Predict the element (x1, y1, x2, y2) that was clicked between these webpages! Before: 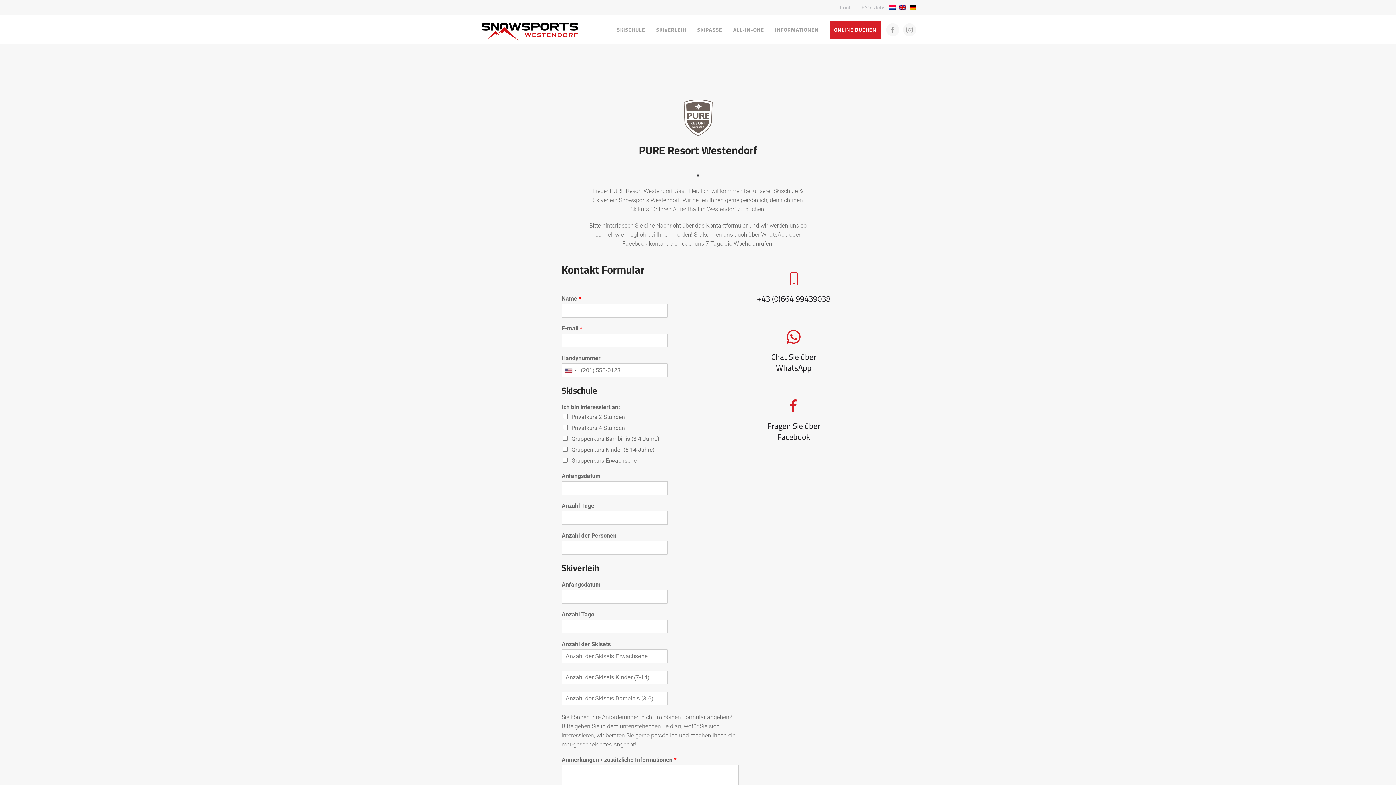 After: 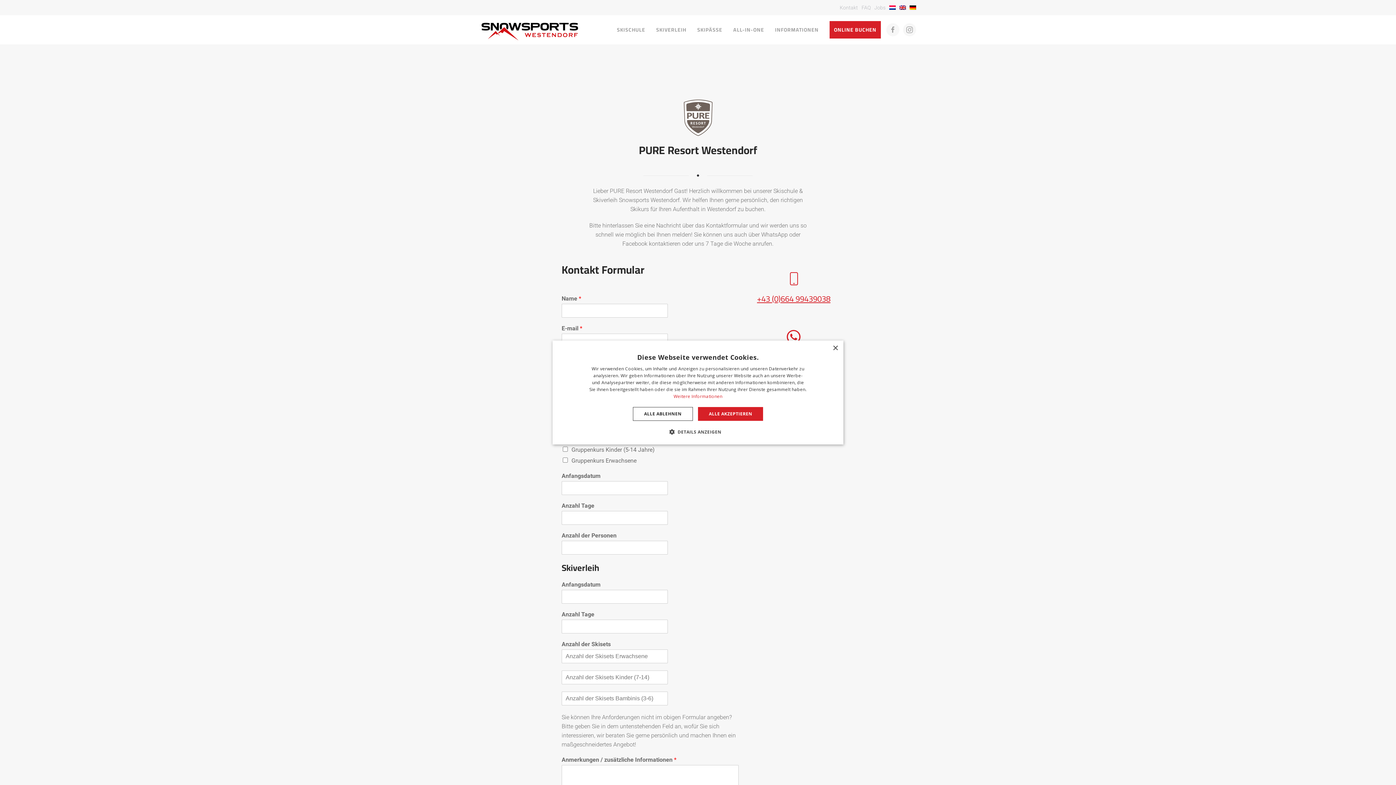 Action: label: +43 (0)664 99439038 bbox: (757, 291, 830, 306)